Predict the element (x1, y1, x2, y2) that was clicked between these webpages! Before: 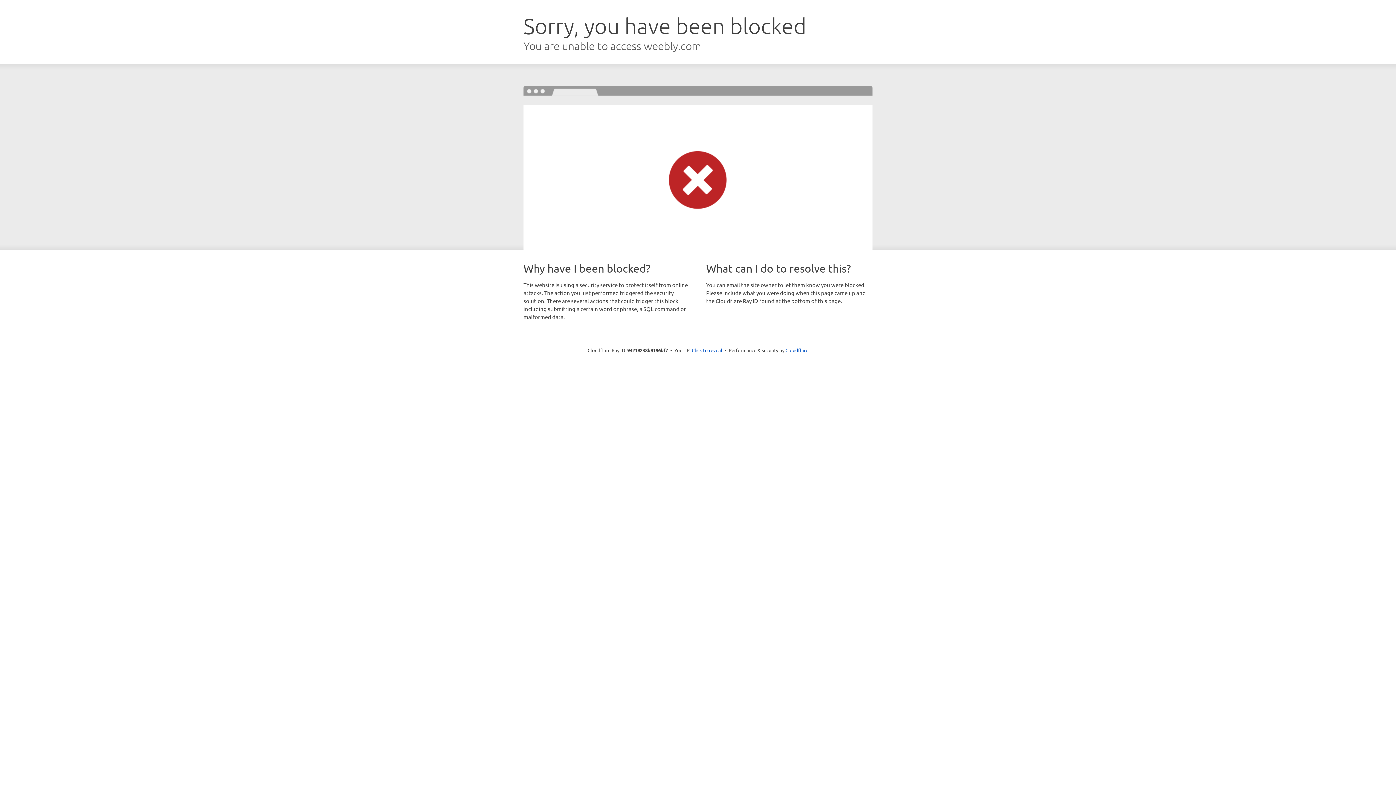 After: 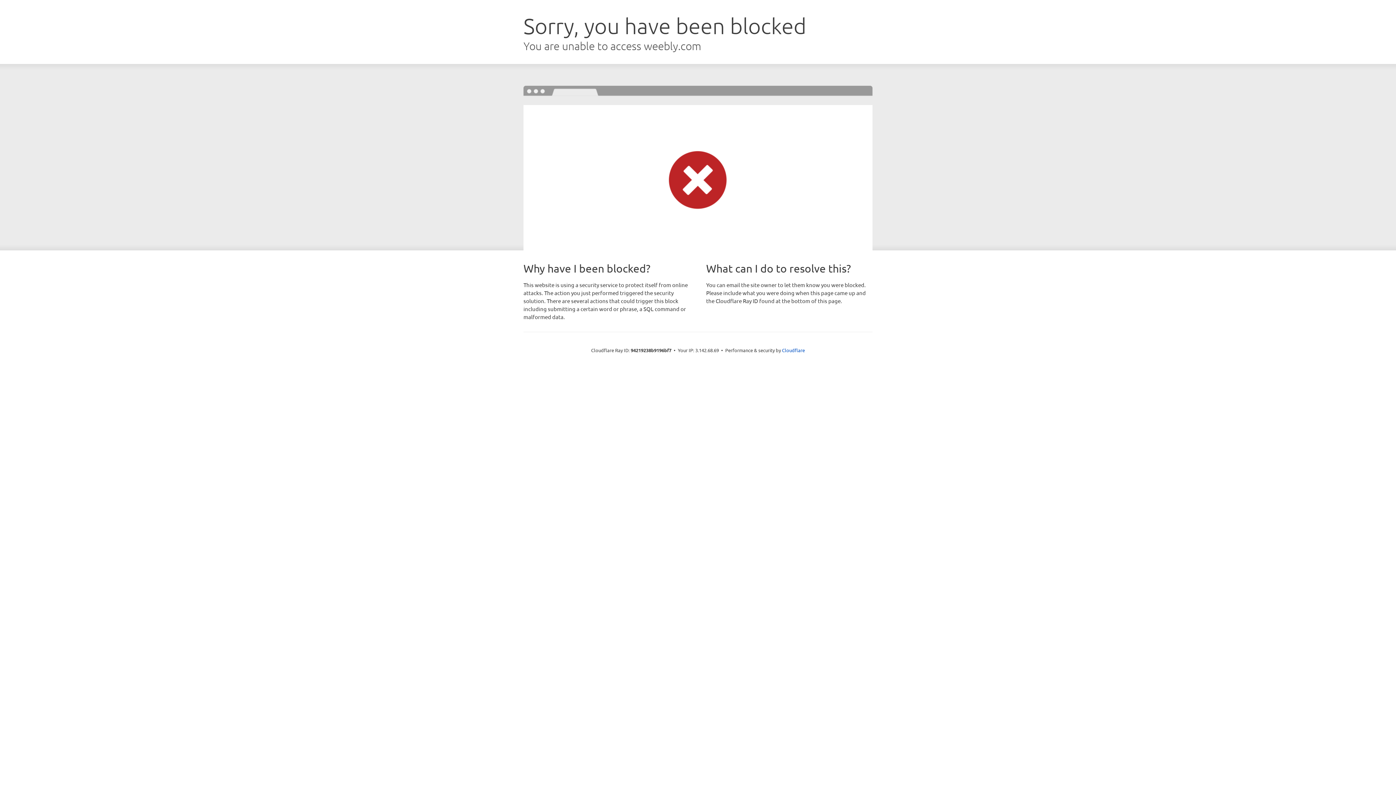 Action: label: Click to reveal bbox: (692, 346, 722, 353)